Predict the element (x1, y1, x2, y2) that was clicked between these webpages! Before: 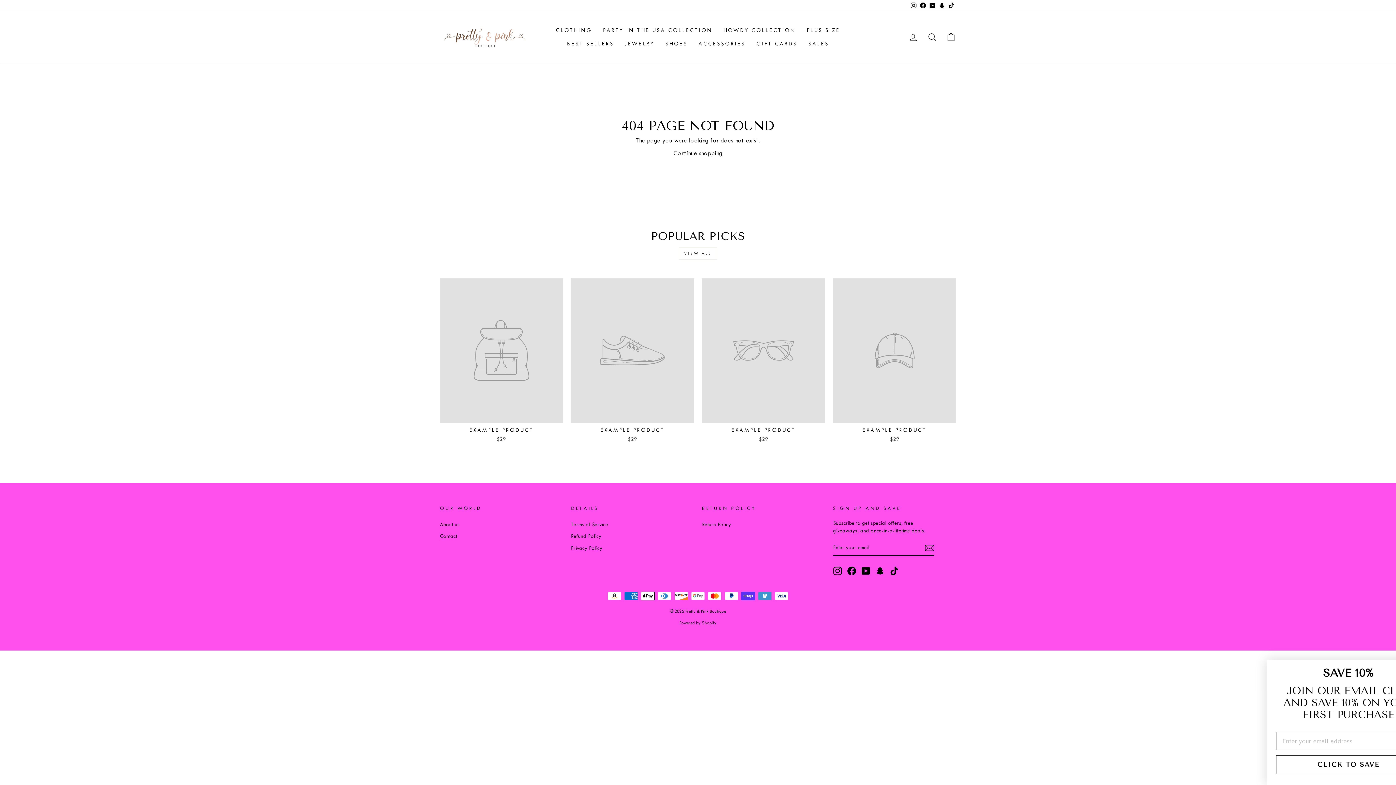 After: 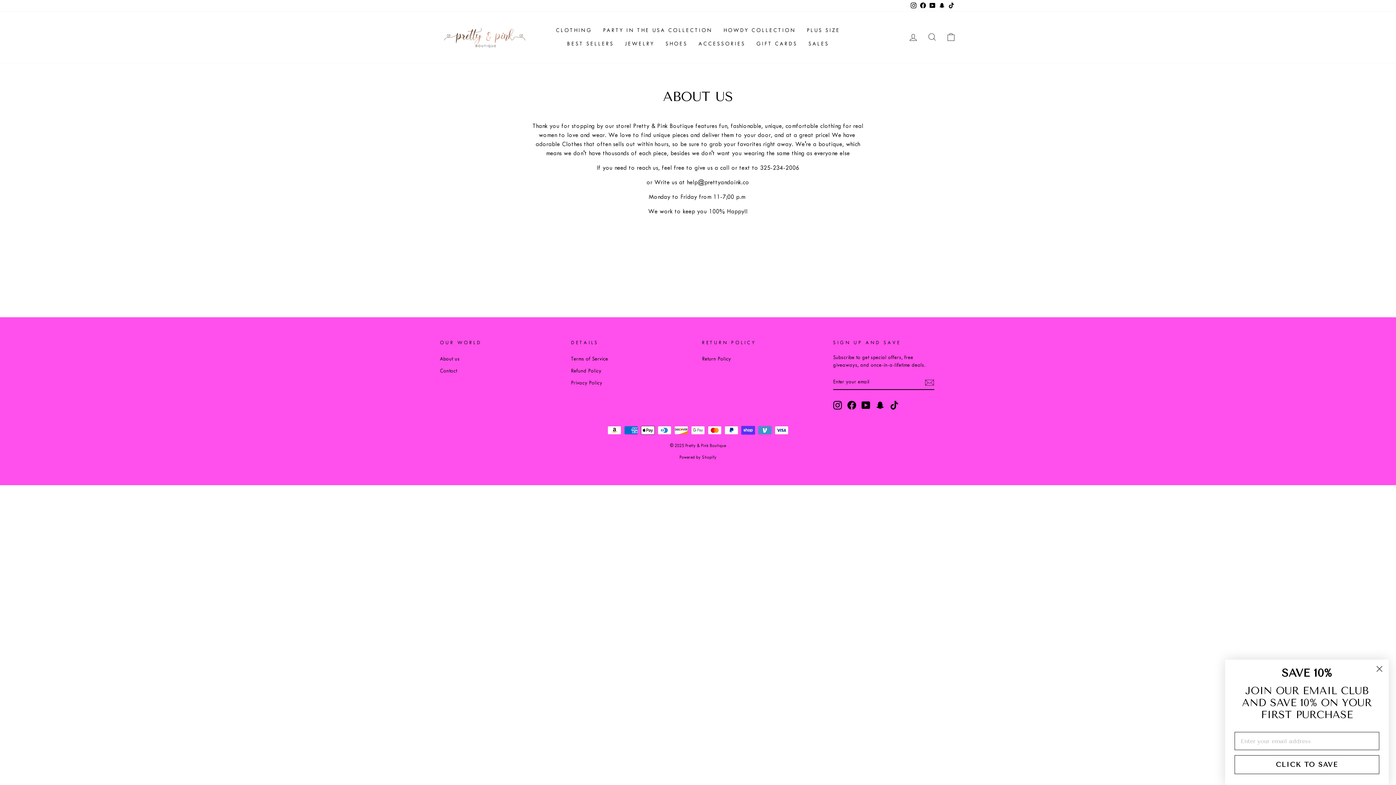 Action: bbox: (440, 519, 459, 530) label: About us